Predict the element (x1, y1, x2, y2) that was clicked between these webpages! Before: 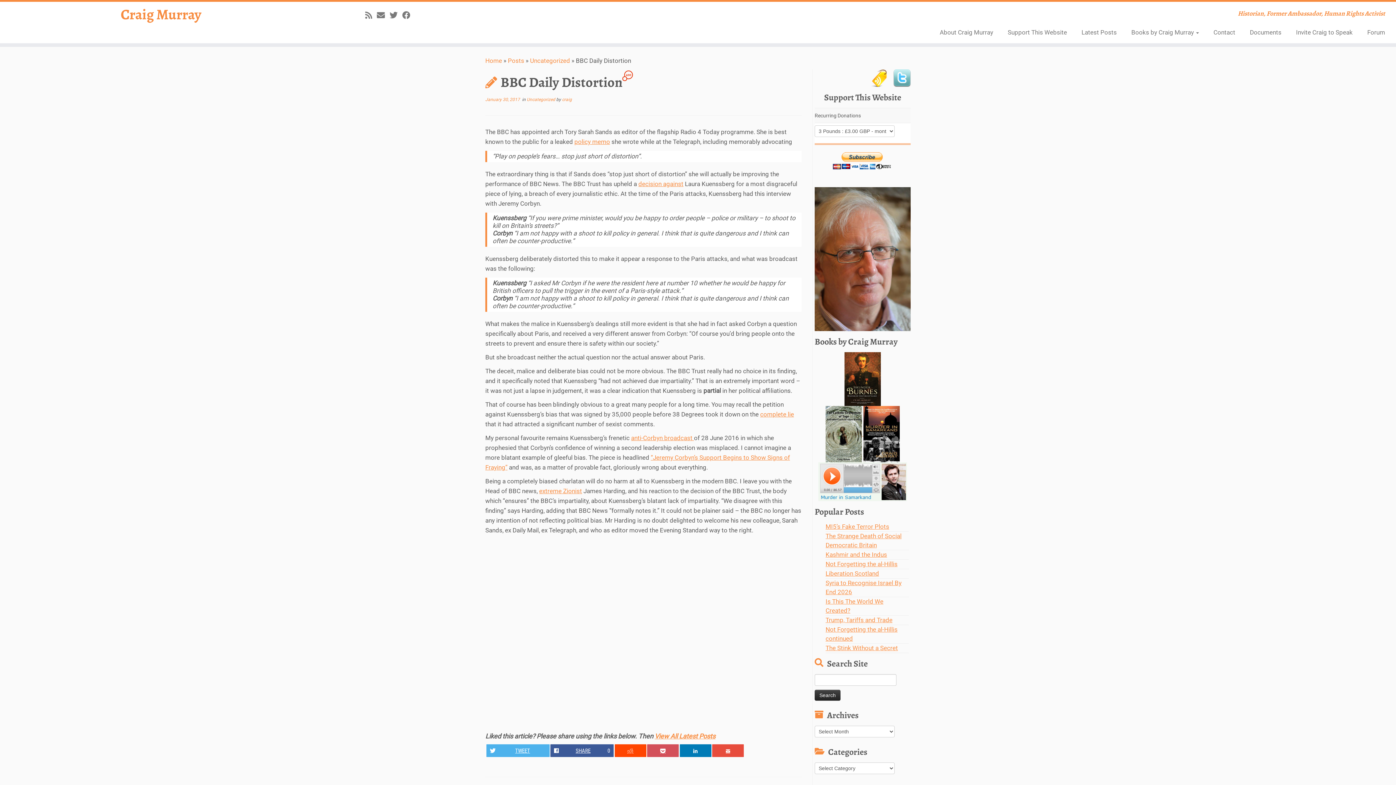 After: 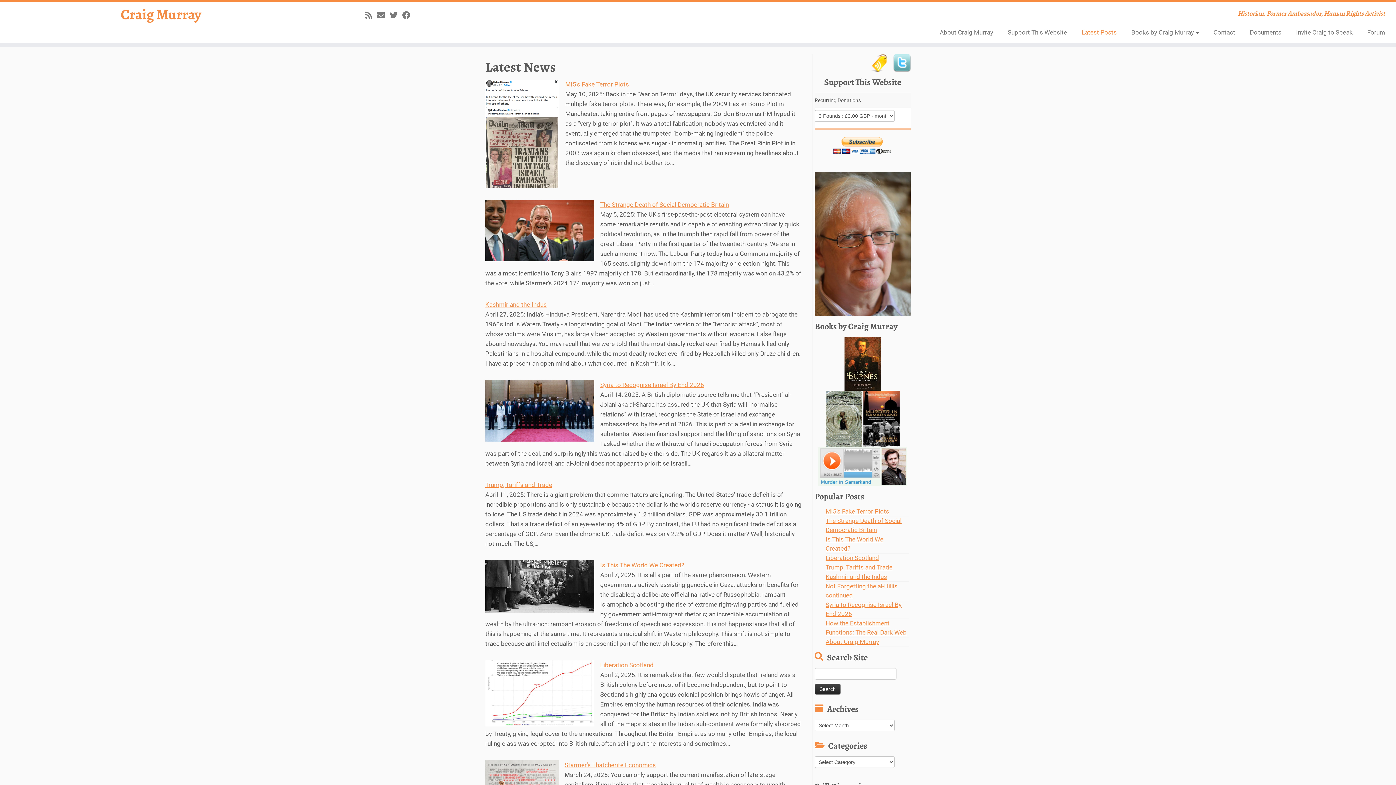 Action: bbox: (0, 5, 322, 23) label: Craig Murray